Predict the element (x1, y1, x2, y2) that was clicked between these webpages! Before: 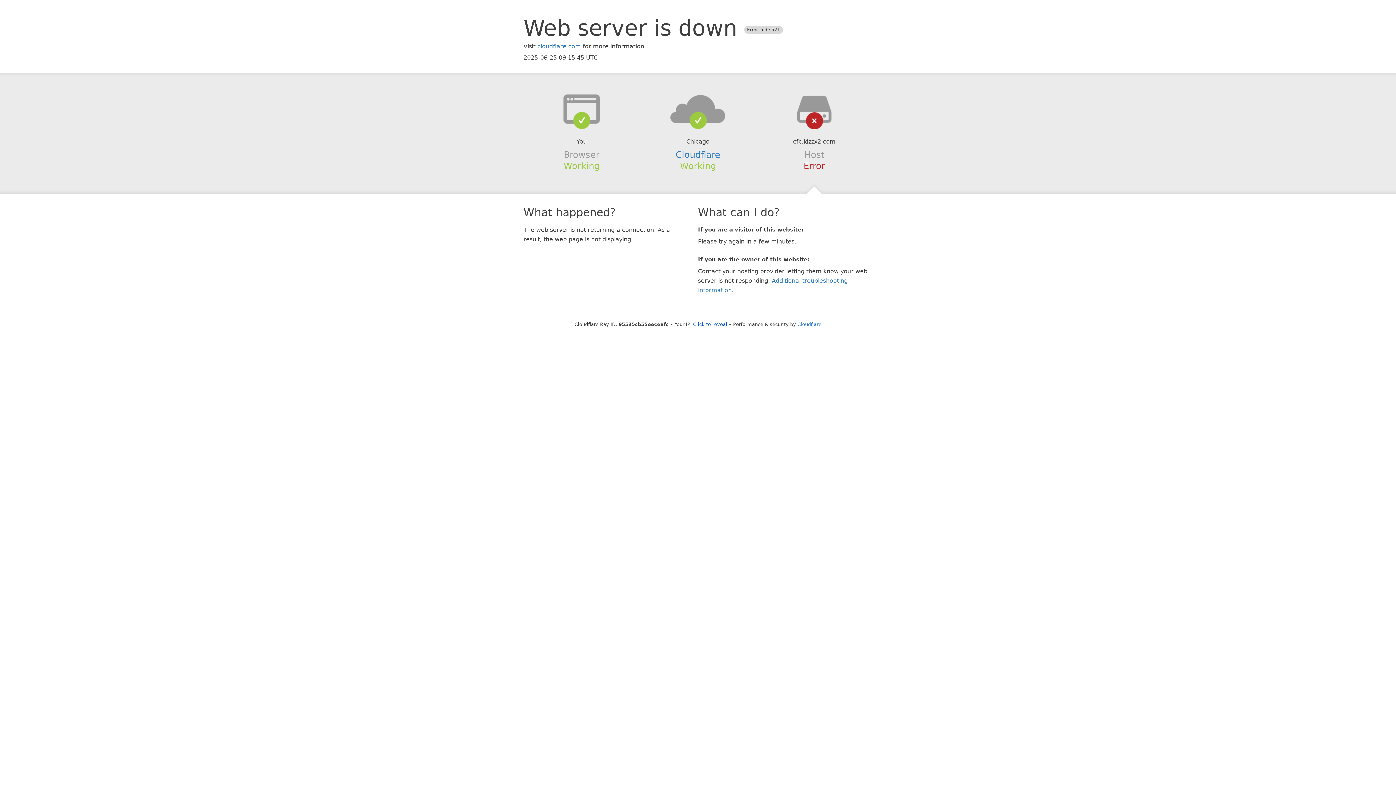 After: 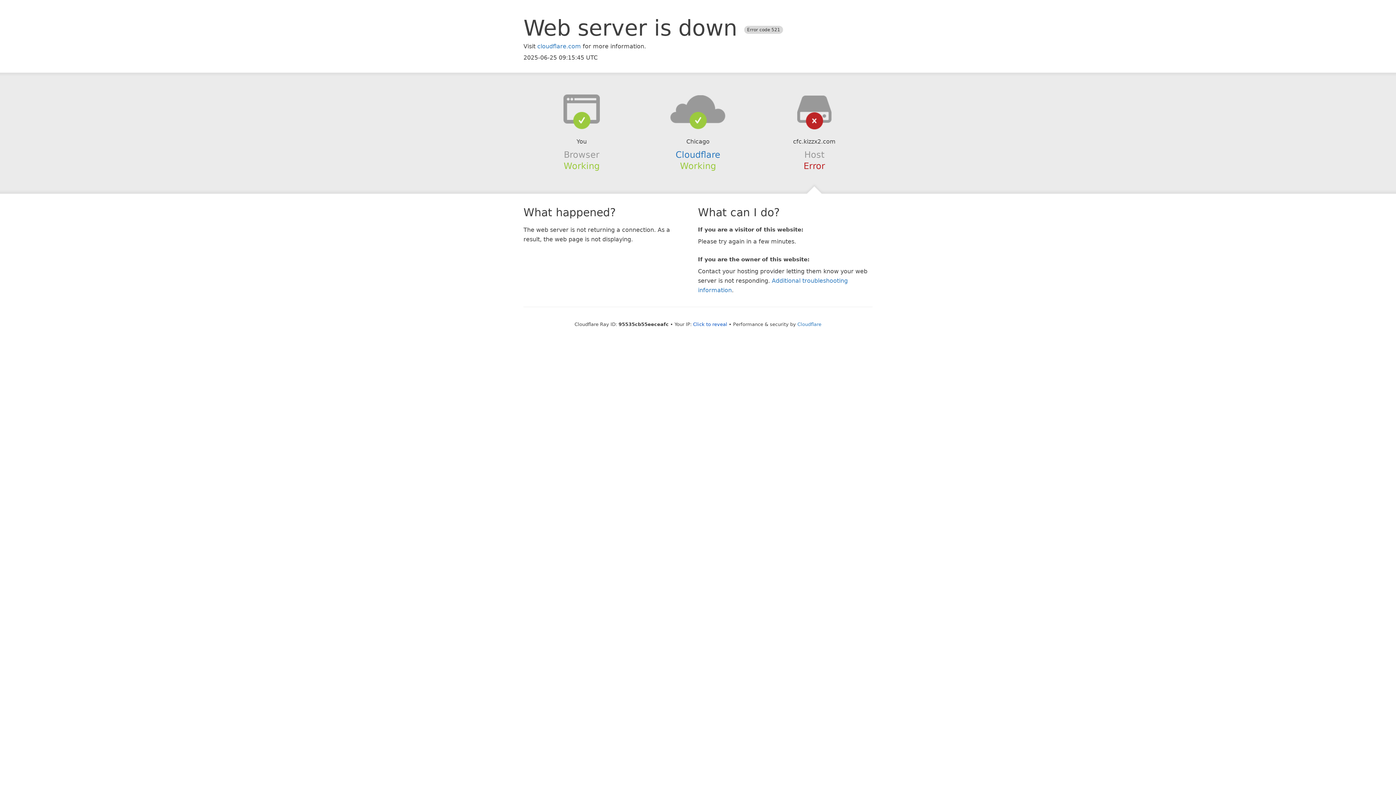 Action: bbox: (639, 94, 756, 123)